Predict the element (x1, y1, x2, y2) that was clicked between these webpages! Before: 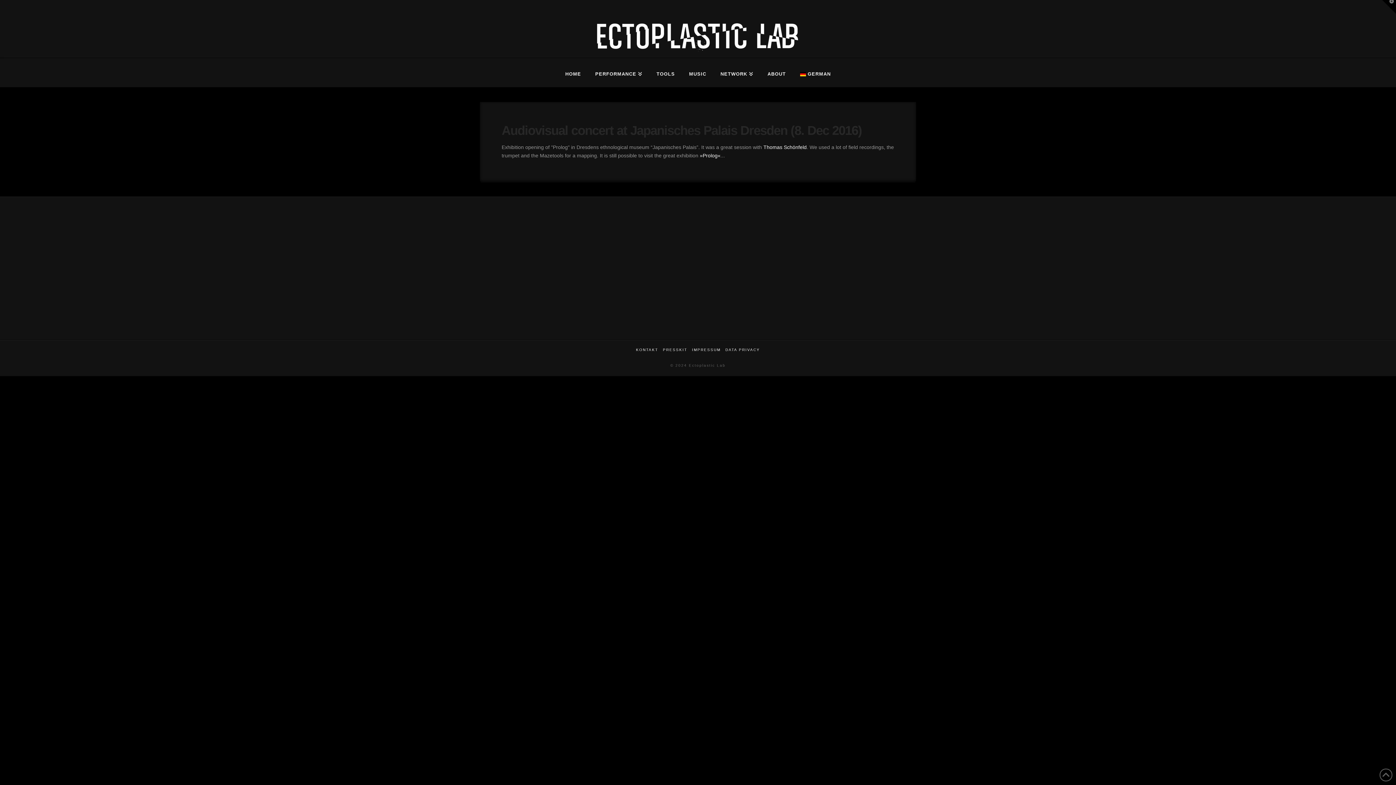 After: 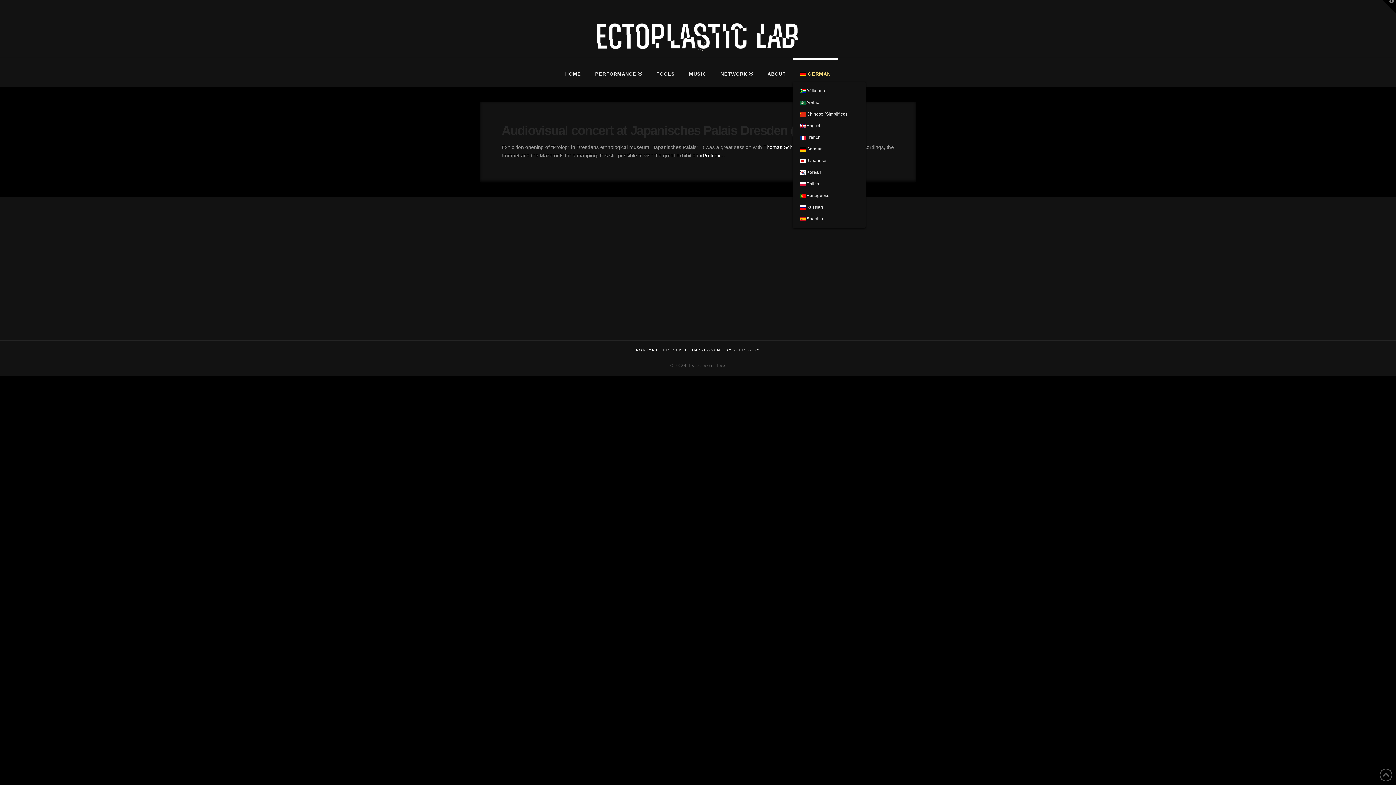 Action: label:  GERMAN bbox: (792, 58, 837, 87)